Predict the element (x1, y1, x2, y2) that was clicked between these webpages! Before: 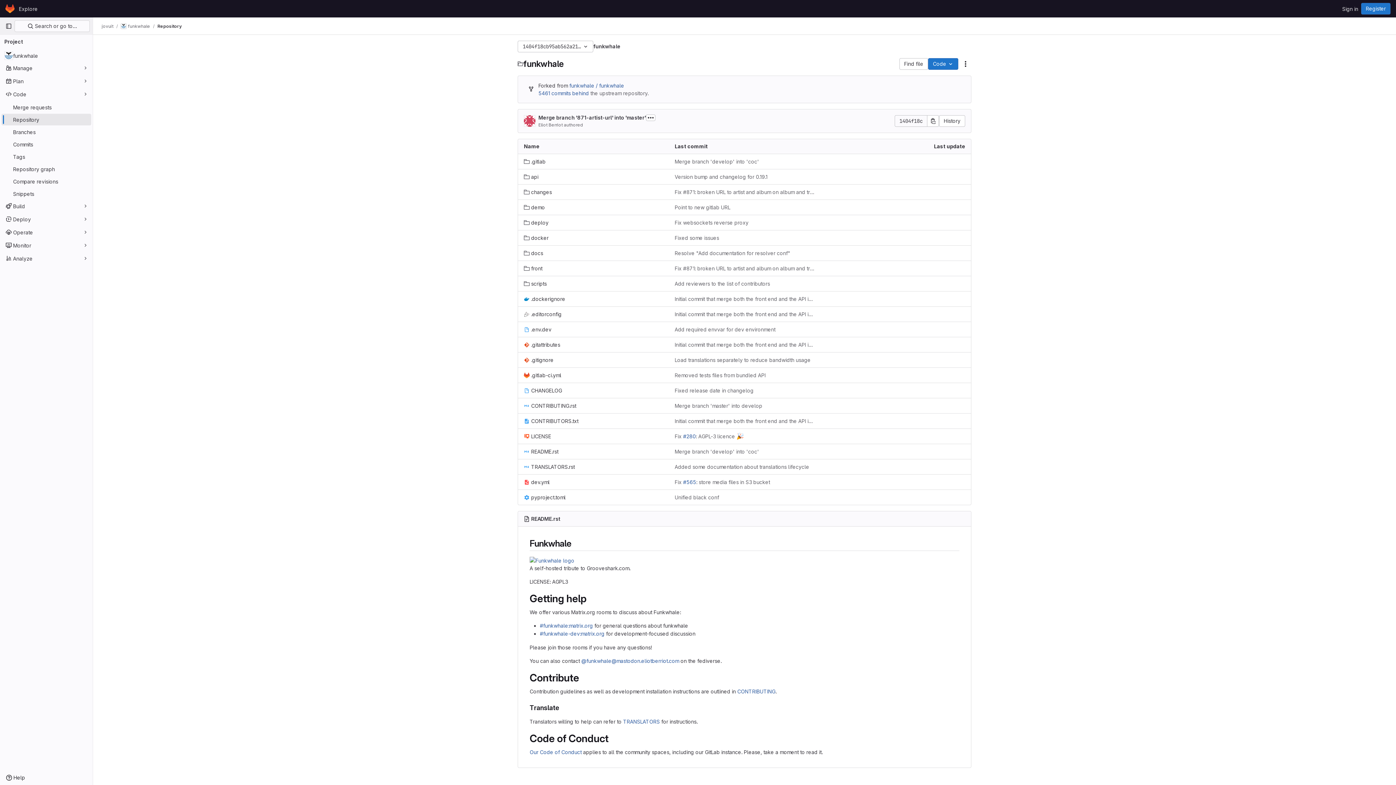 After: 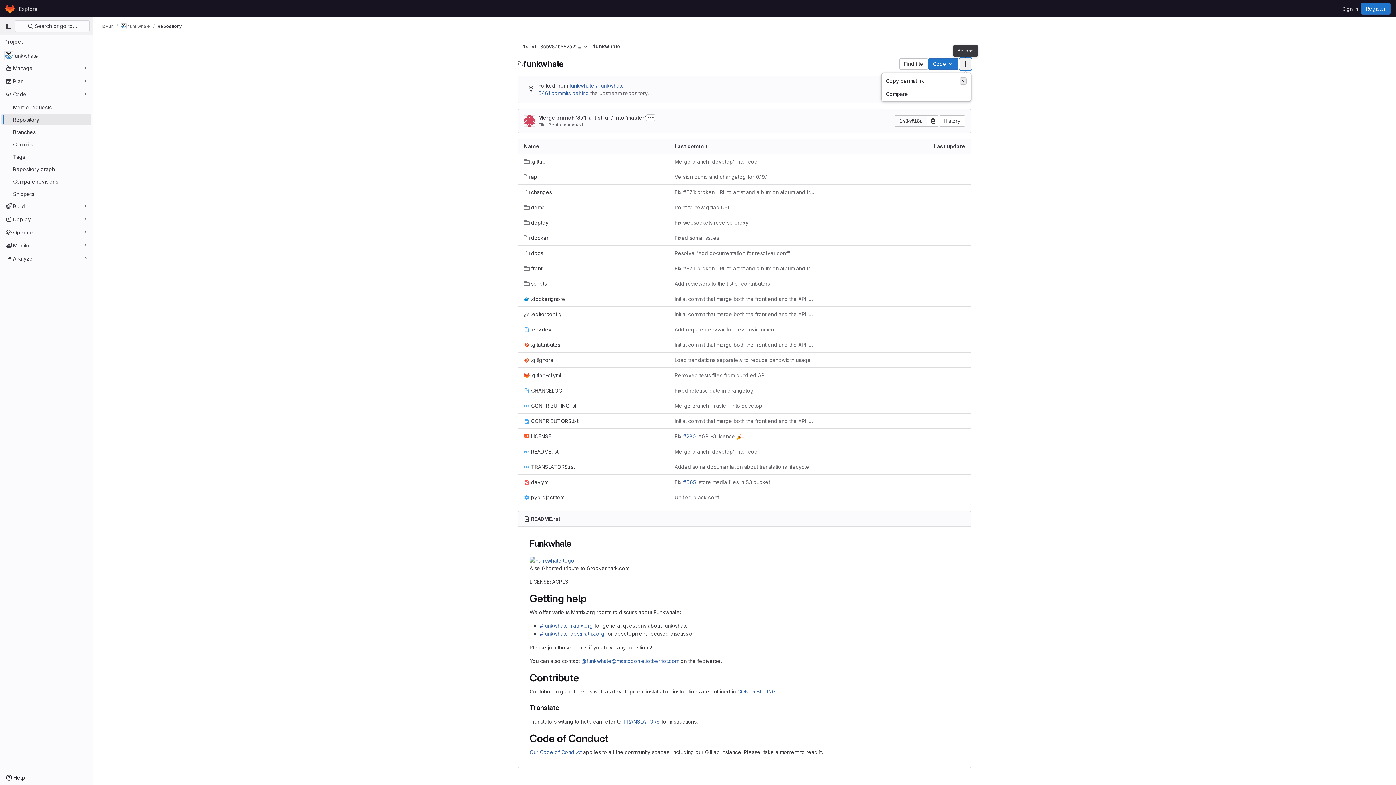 Action: bbox: (960, 58, 971, 69) label: Actions